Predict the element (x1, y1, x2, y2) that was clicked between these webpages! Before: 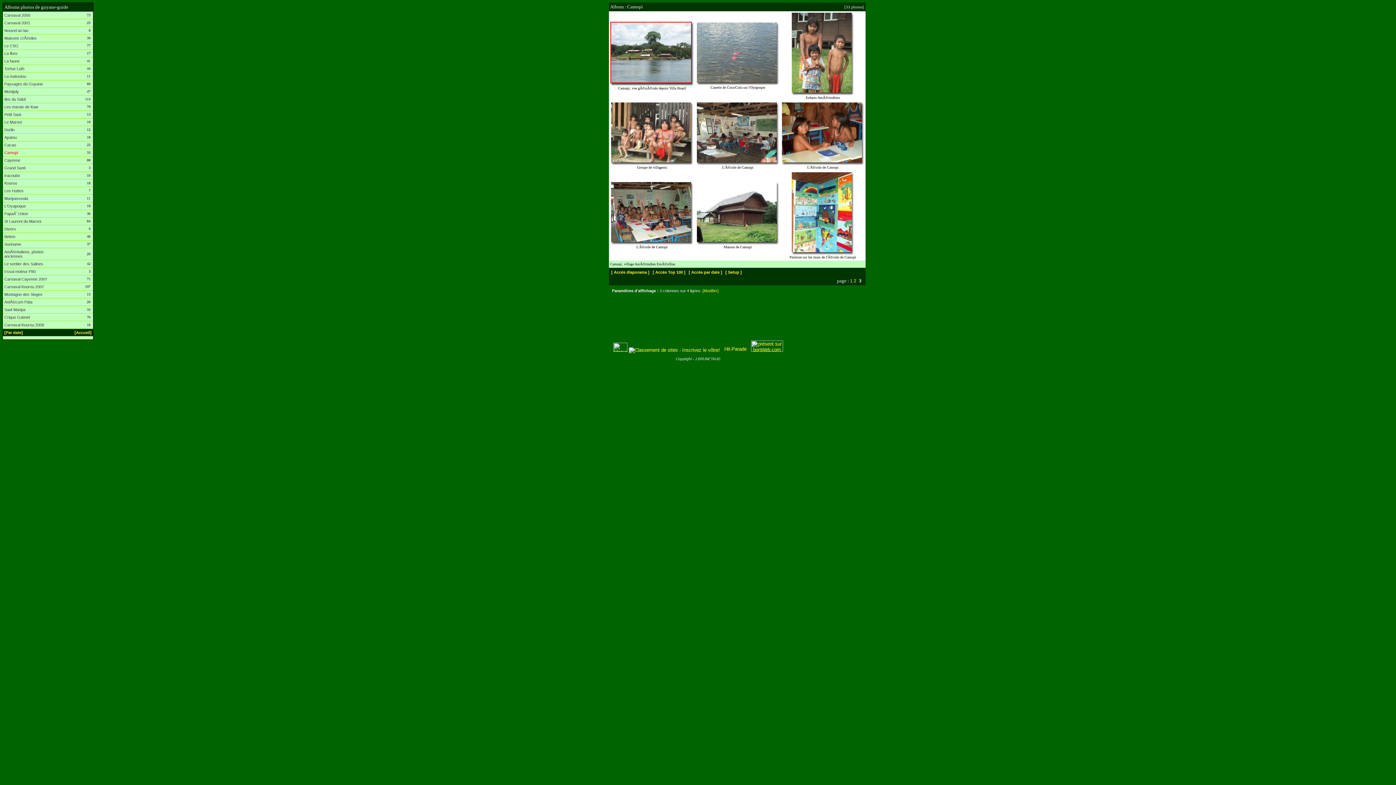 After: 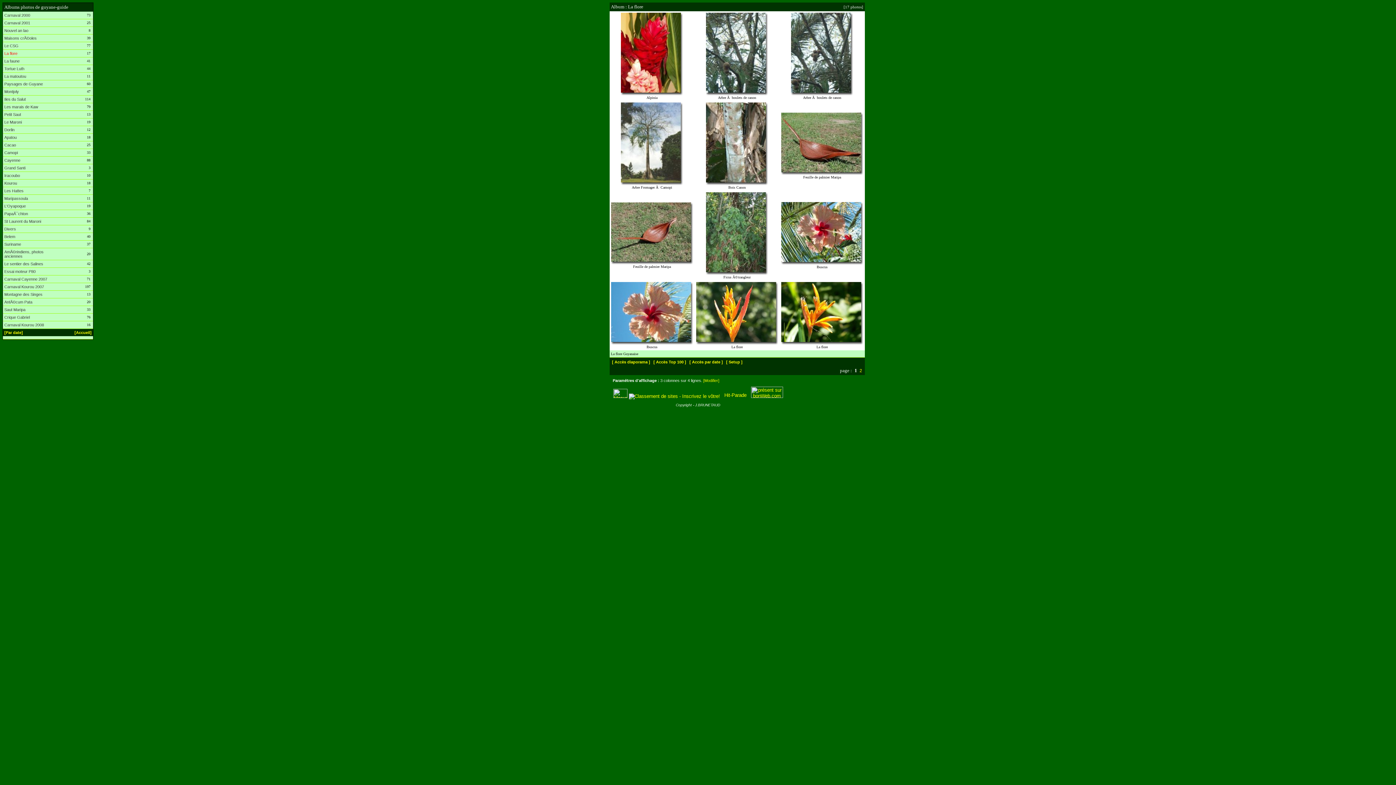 Action: label: La flore bbox: (4, 51, 17, 55)